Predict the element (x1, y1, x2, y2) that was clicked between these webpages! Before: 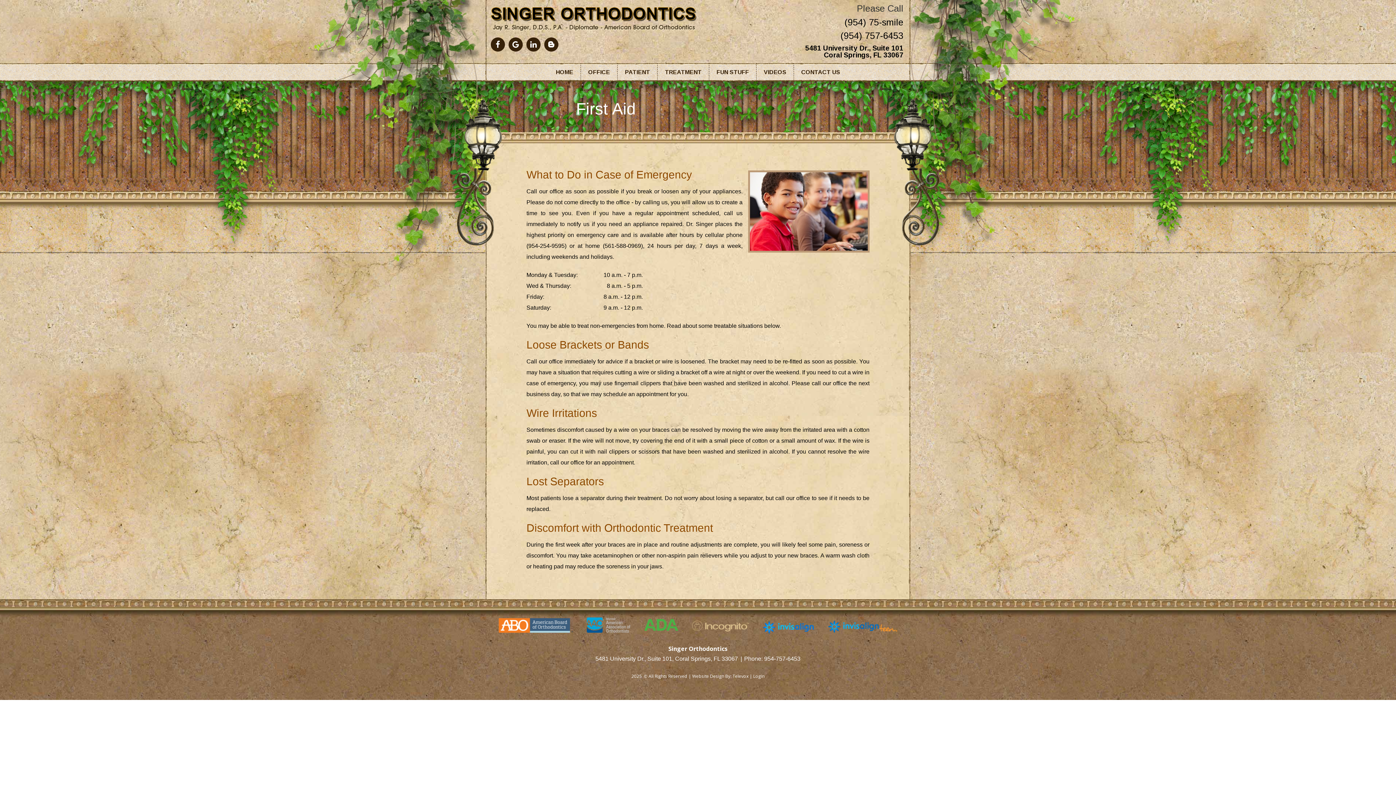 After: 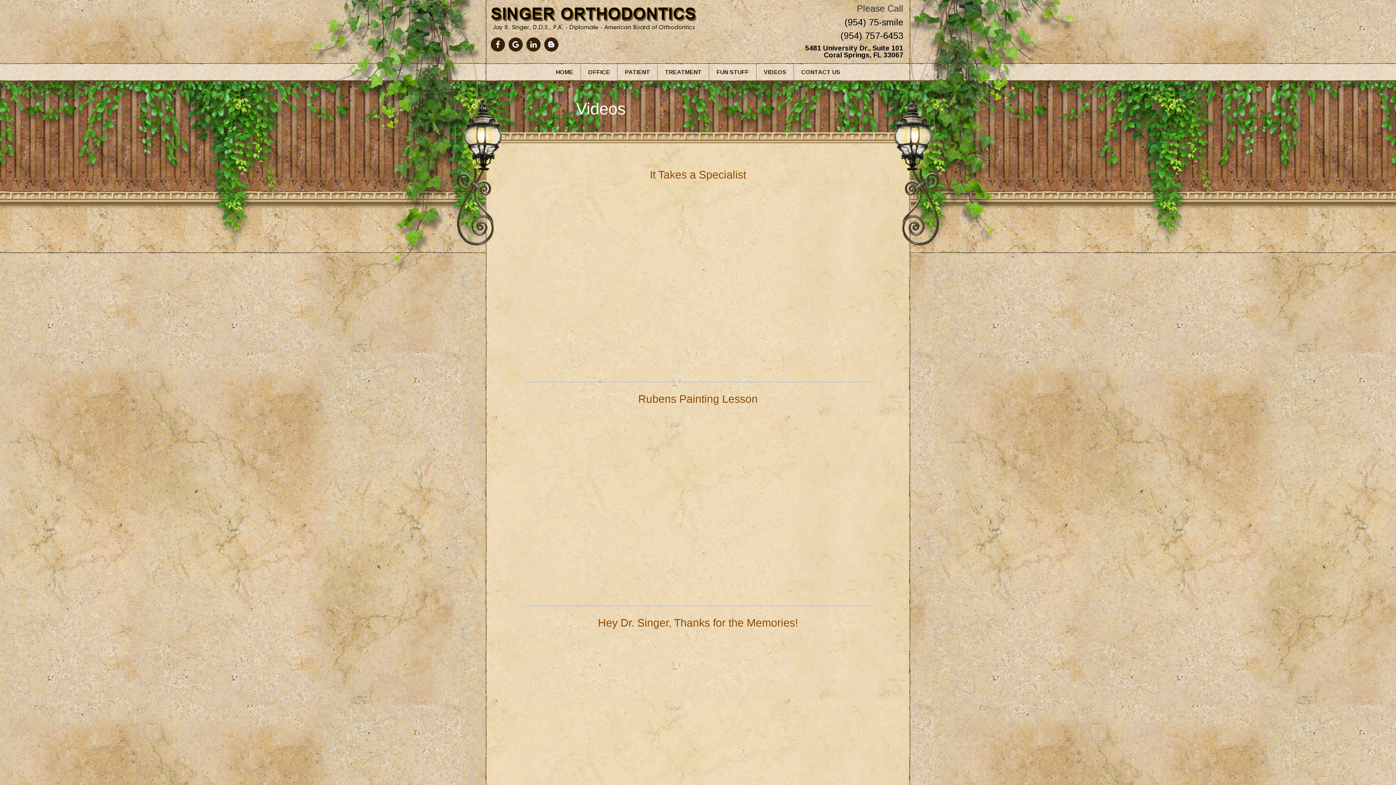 Action: bbox: (756, 63, 794, 81) label: VIDEOS